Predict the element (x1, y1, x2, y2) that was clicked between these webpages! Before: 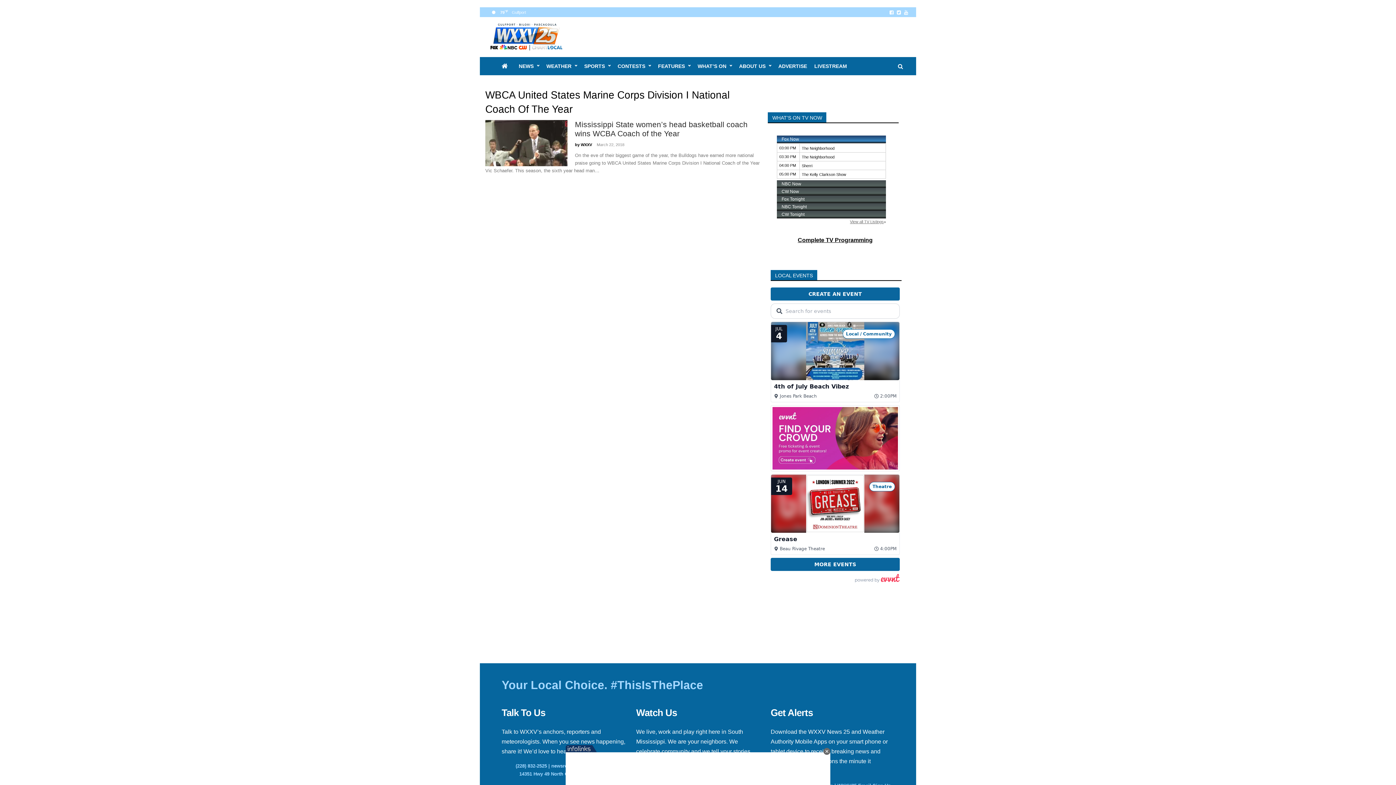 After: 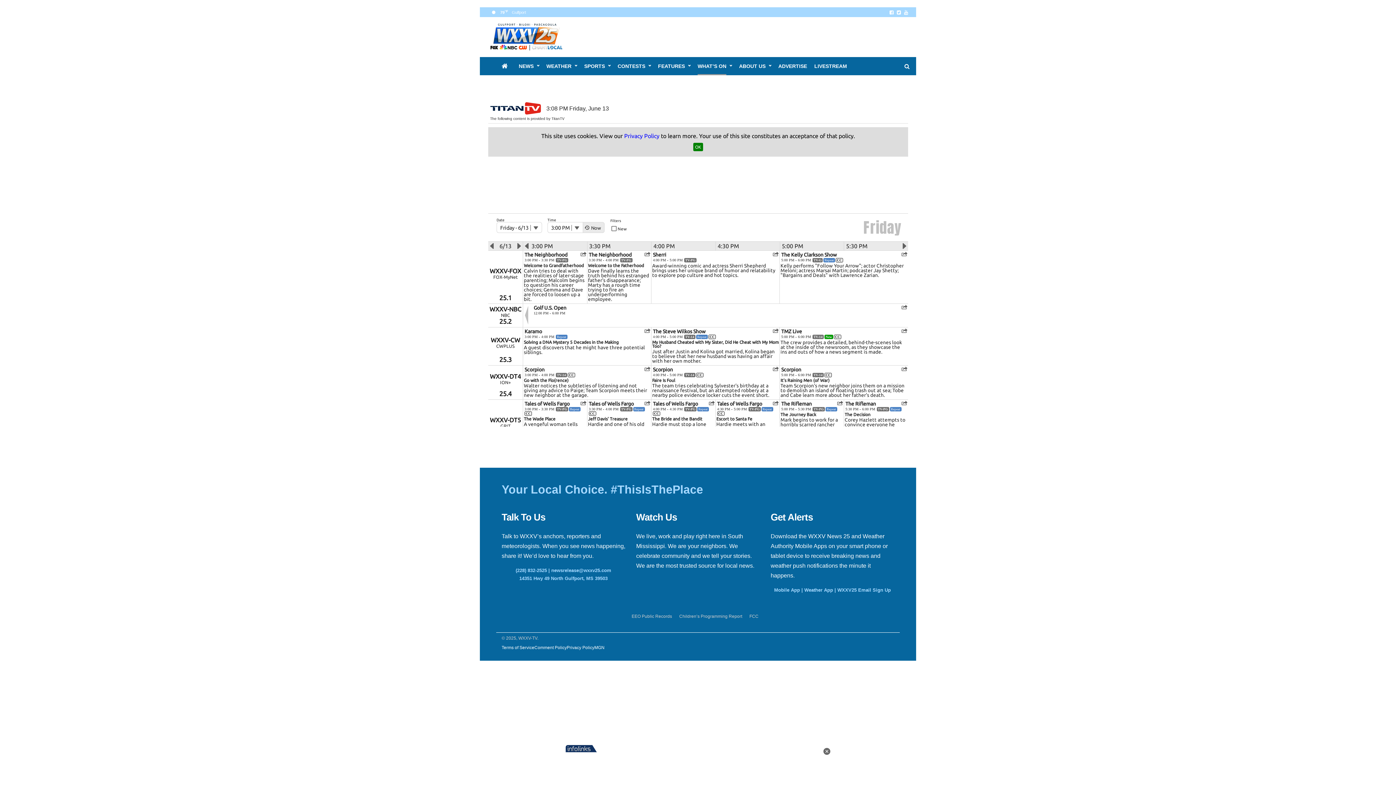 Action: label: WHAT’S ON bbox: (697, 57, 726, 75)